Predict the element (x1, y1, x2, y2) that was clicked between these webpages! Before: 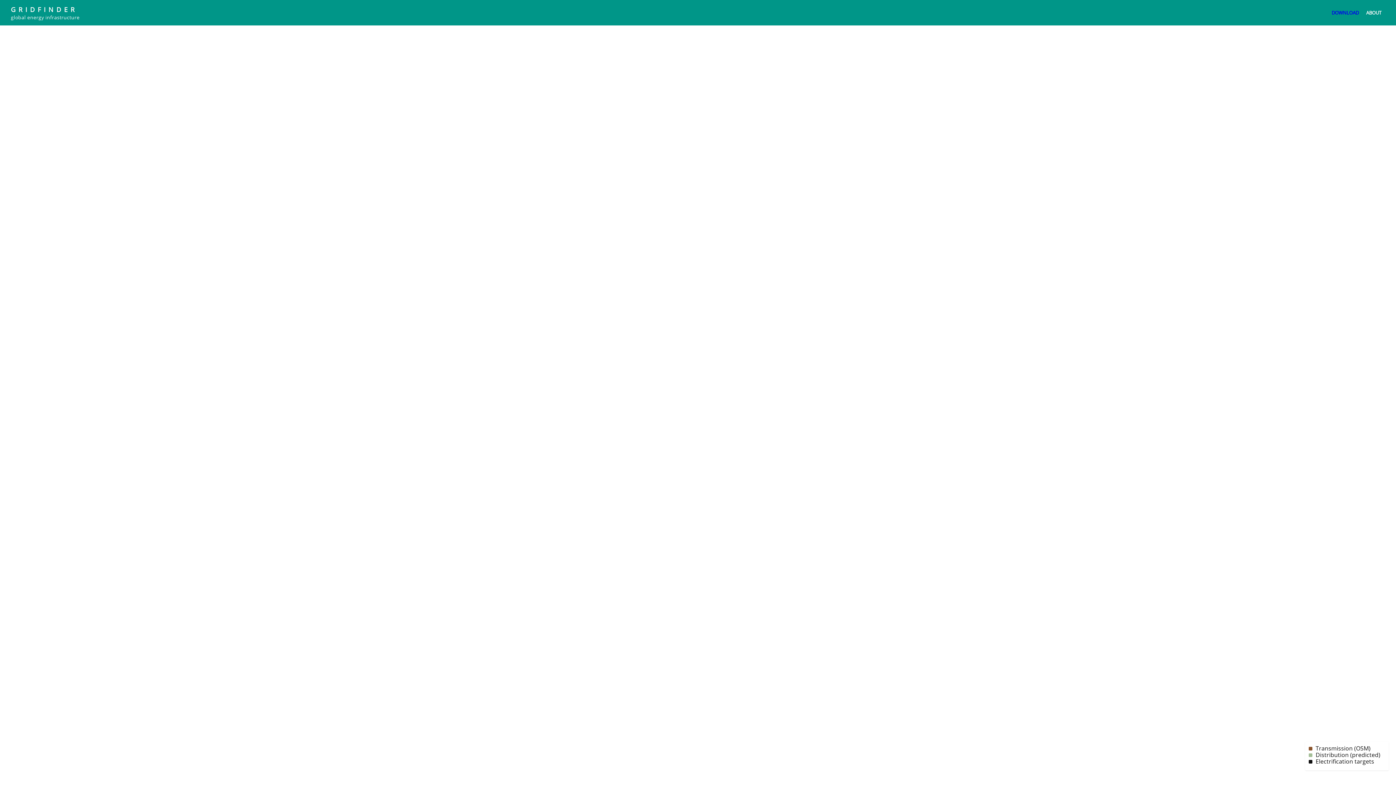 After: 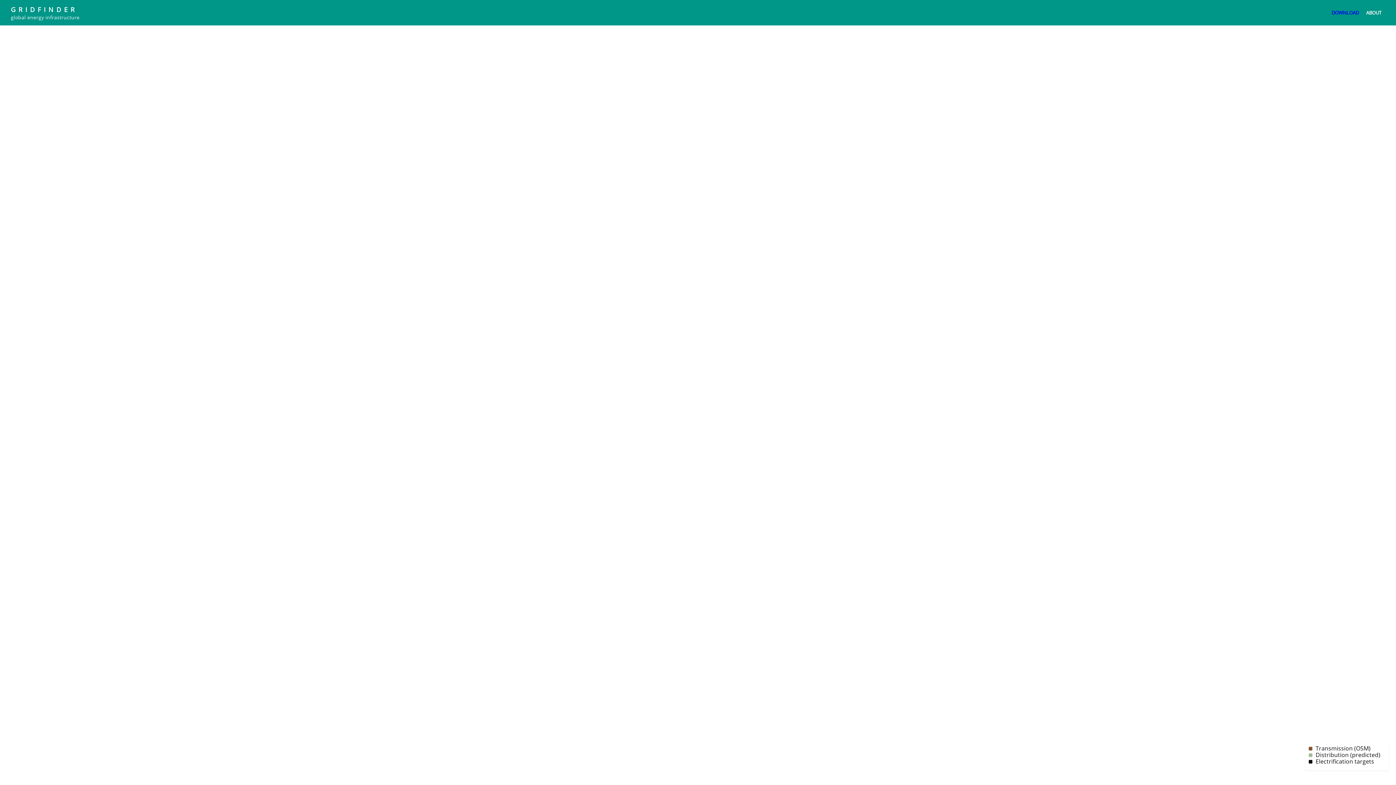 Action: label: DOWNLOAD bbox: (1332, 9, 1359, 16)